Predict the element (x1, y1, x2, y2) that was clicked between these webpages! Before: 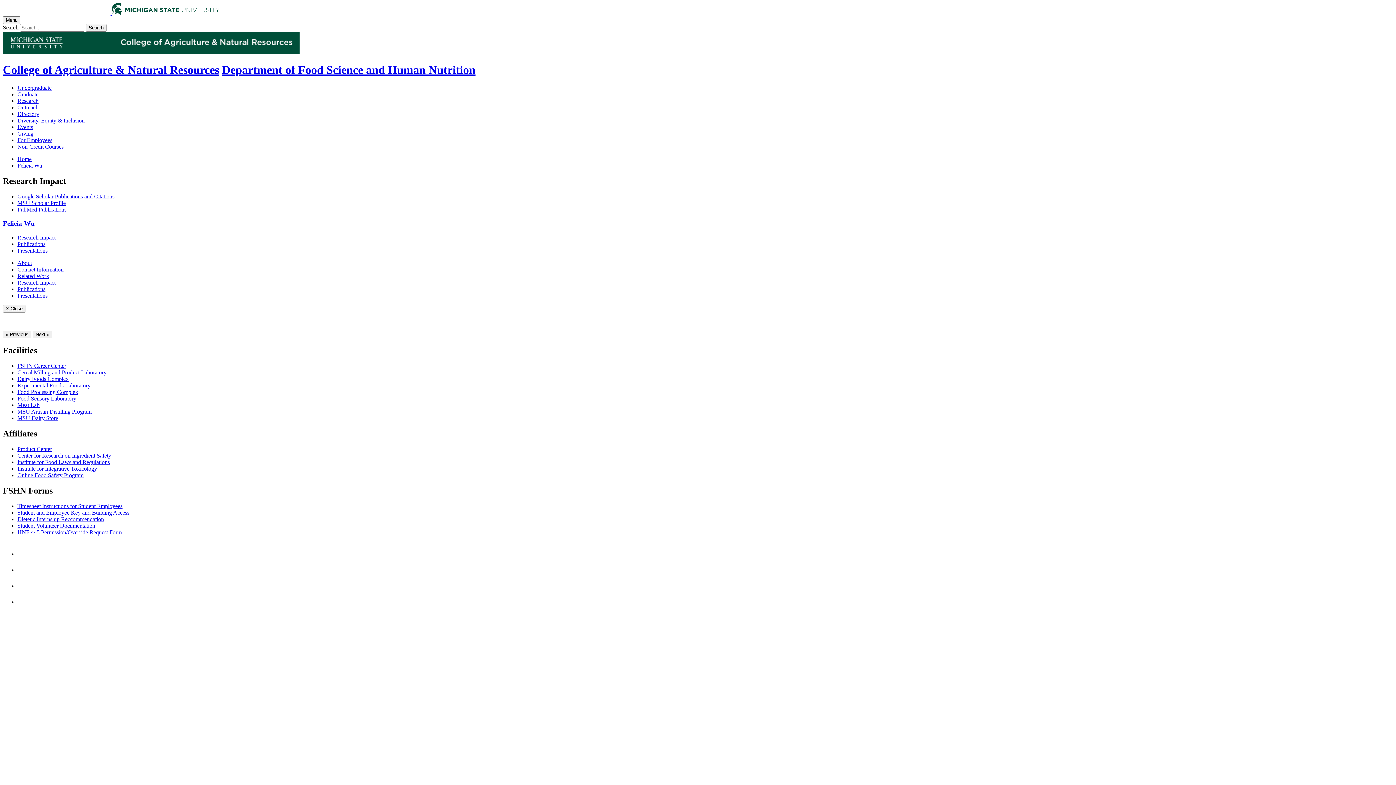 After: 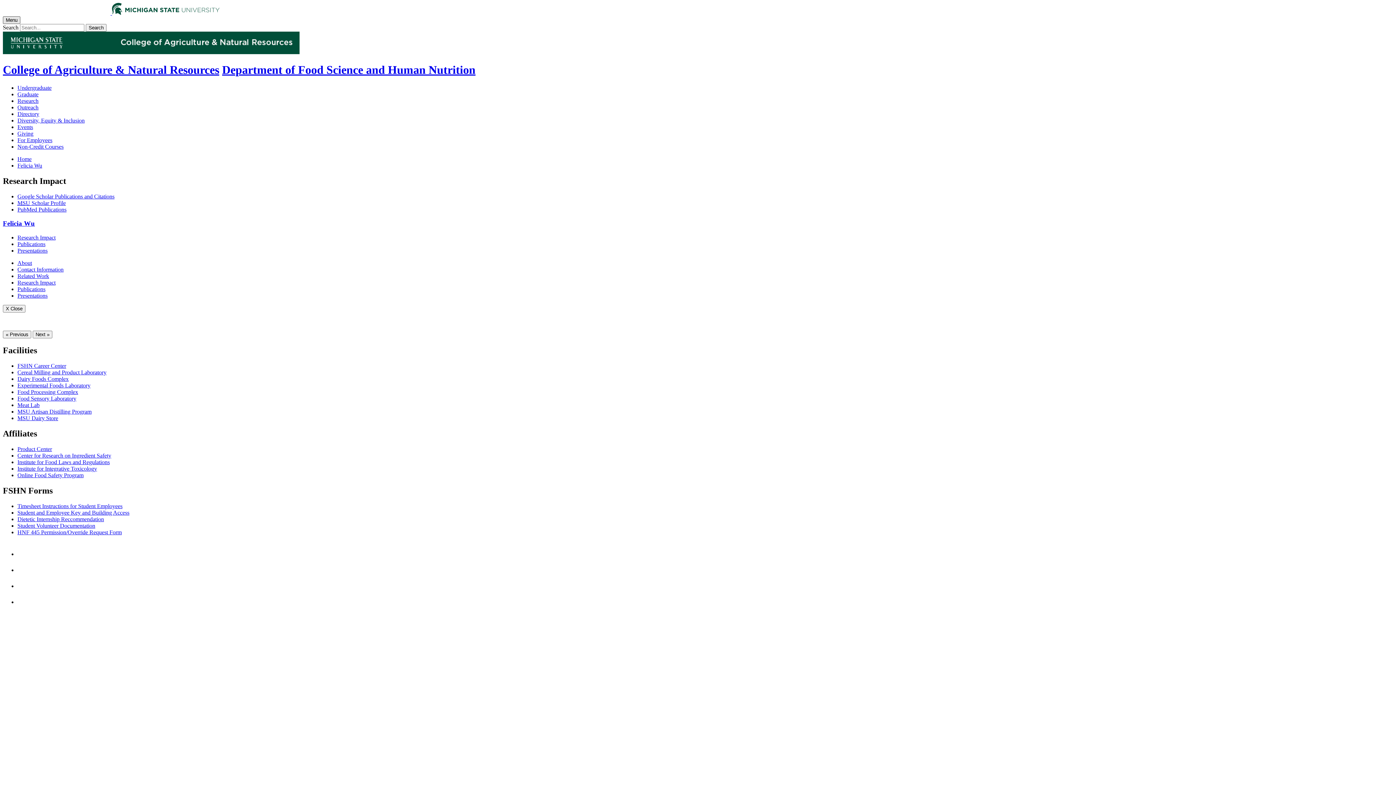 Action: label: Menu bbox: (2, 16, 20, 23)